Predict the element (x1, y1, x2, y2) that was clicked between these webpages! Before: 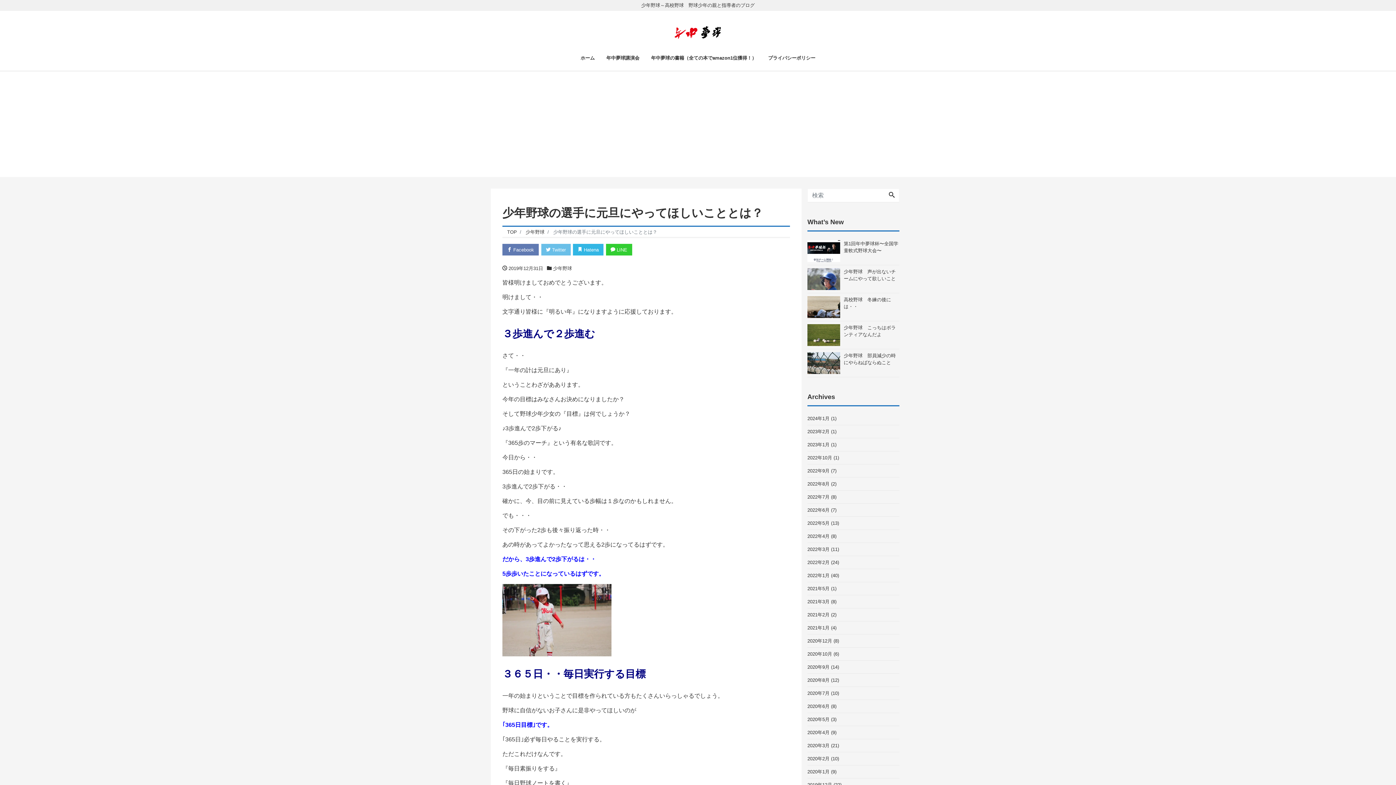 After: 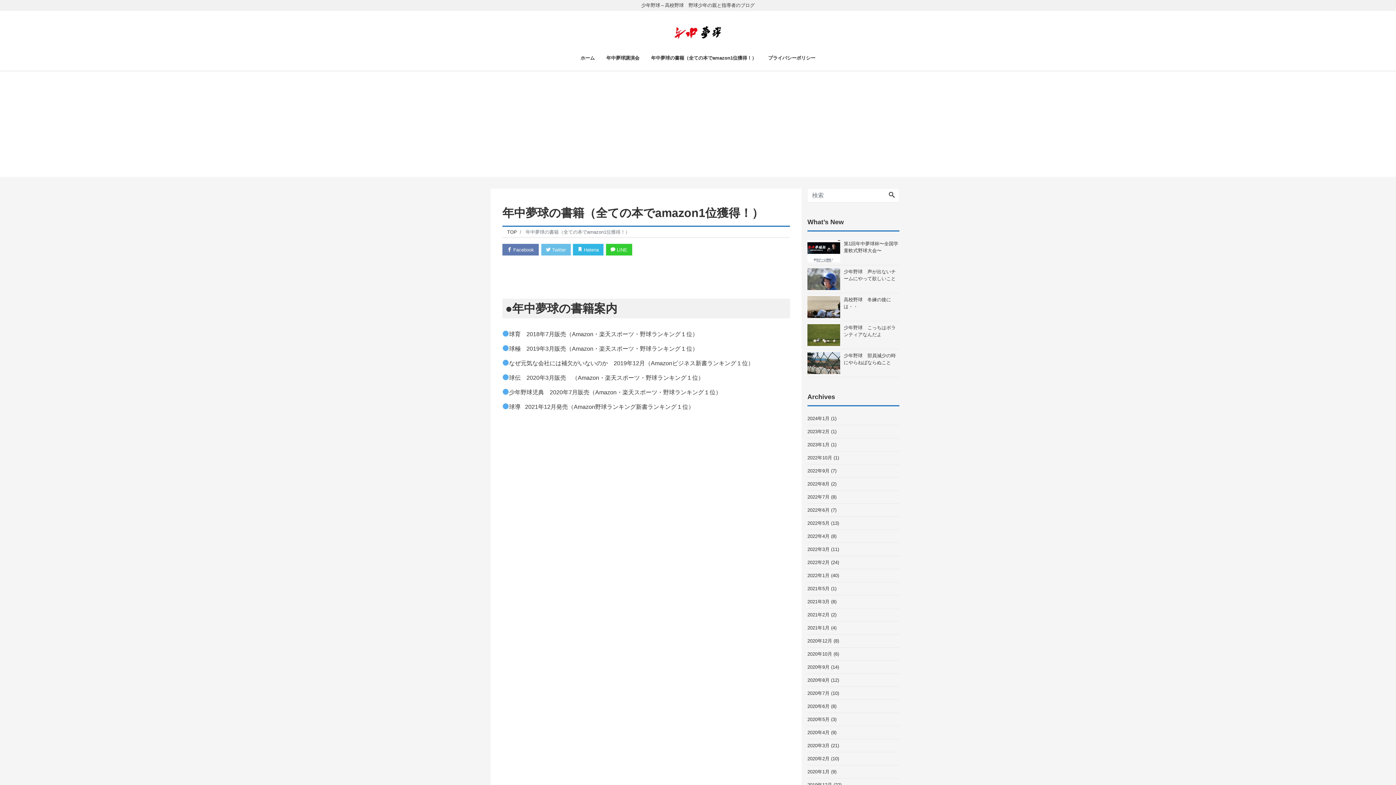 Action: label: 年中夢球の書籍（全ての本でamazon1位獲得！） bbox: (645, 51, 762, 64)